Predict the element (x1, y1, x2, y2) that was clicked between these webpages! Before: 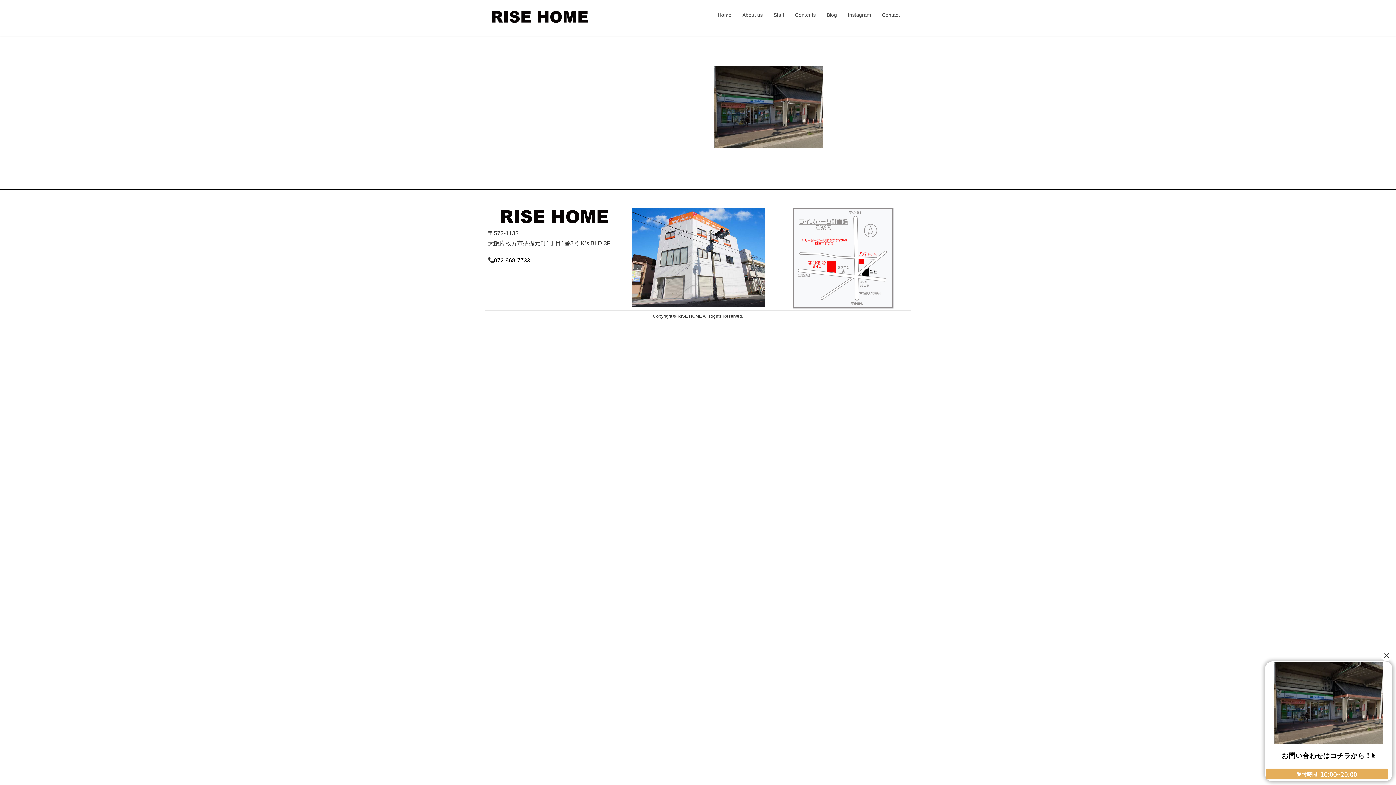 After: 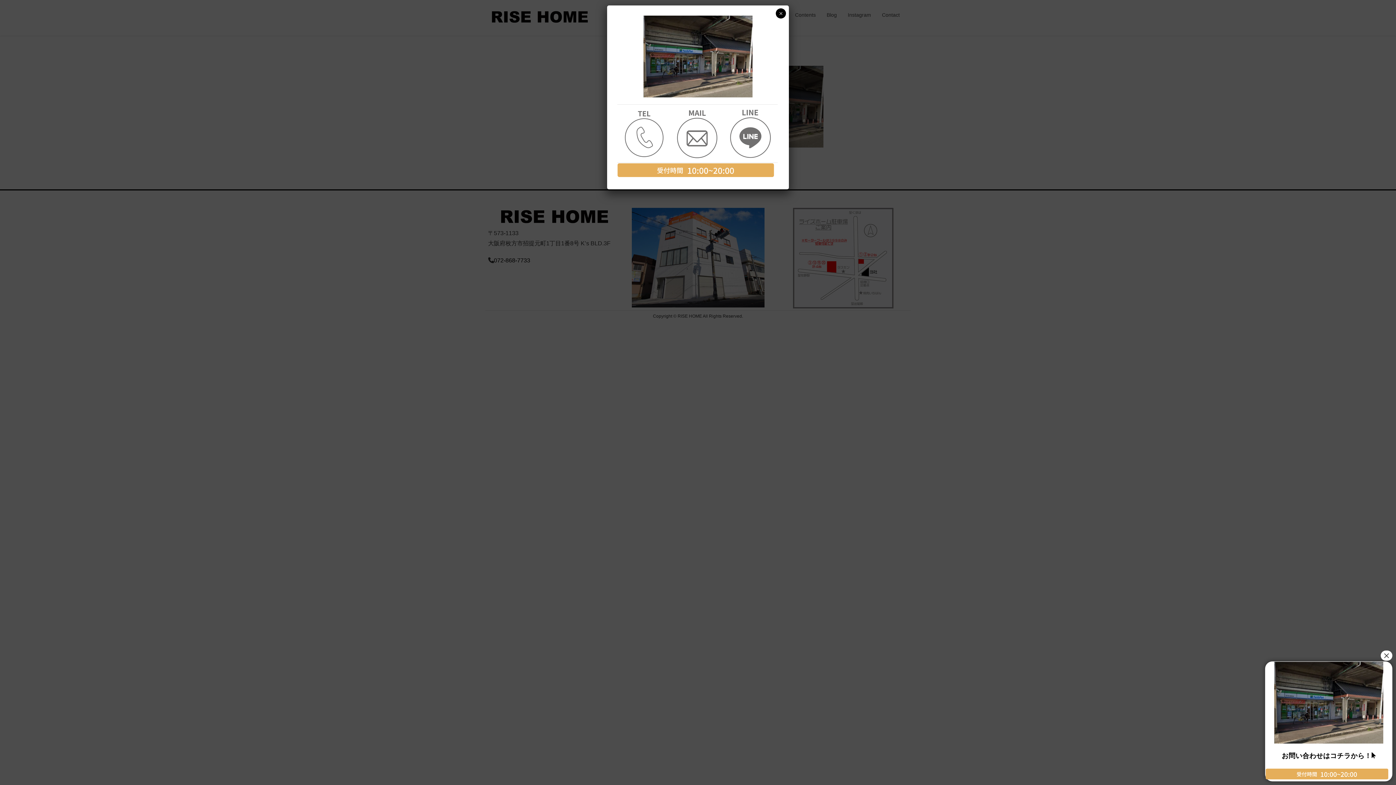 Action: bbox: (1265, 768, 1392, 781)